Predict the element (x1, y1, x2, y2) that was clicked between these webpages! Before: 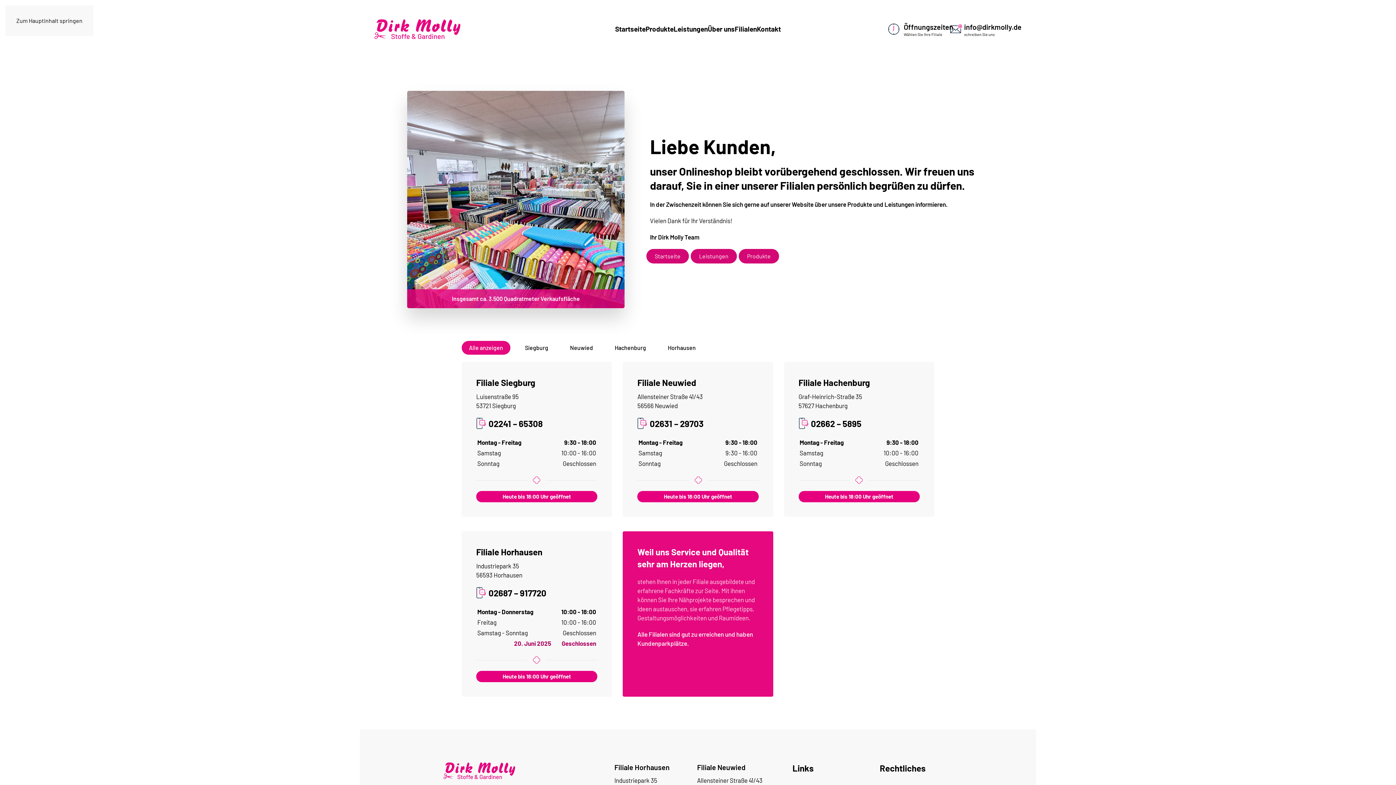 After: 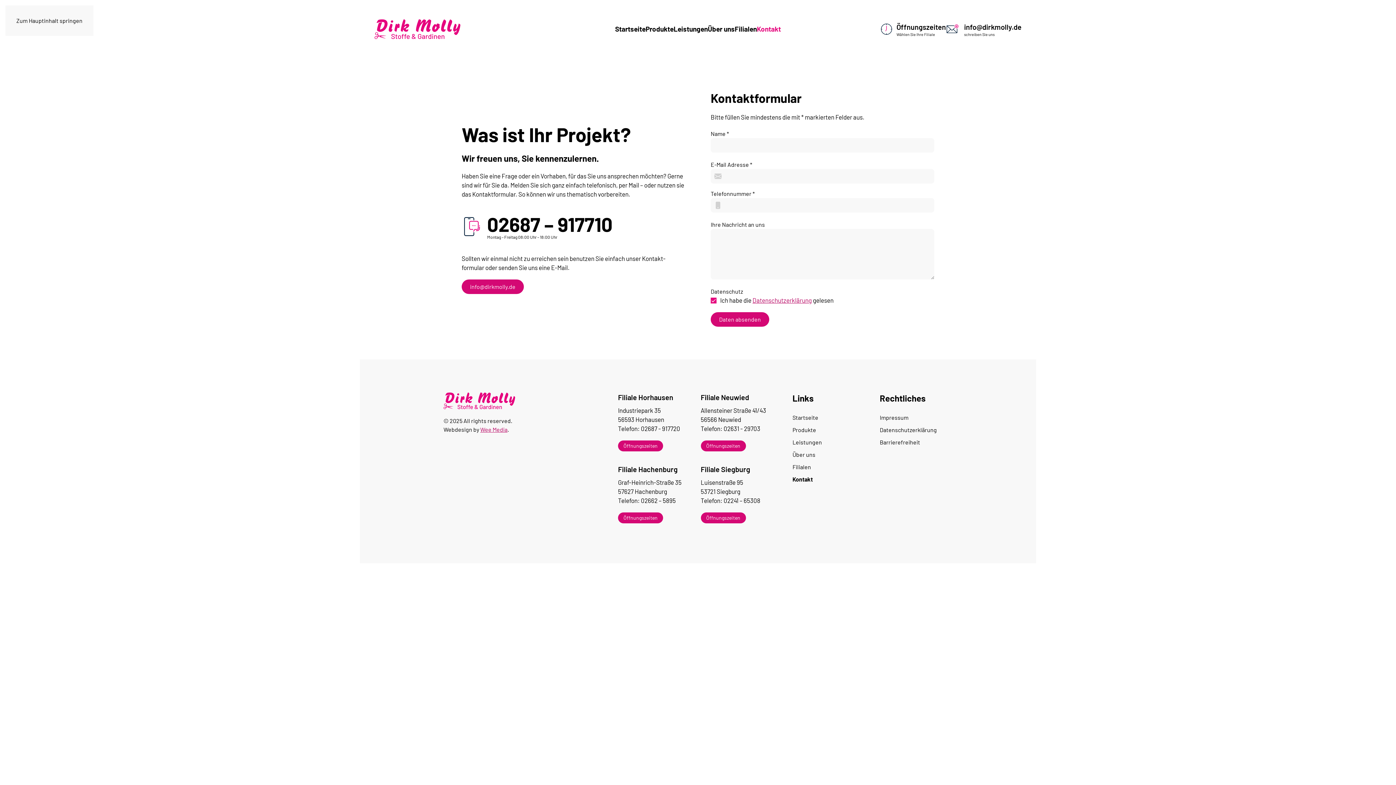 Action: label: Kontakt bbox: (757, 5, 781, 52)